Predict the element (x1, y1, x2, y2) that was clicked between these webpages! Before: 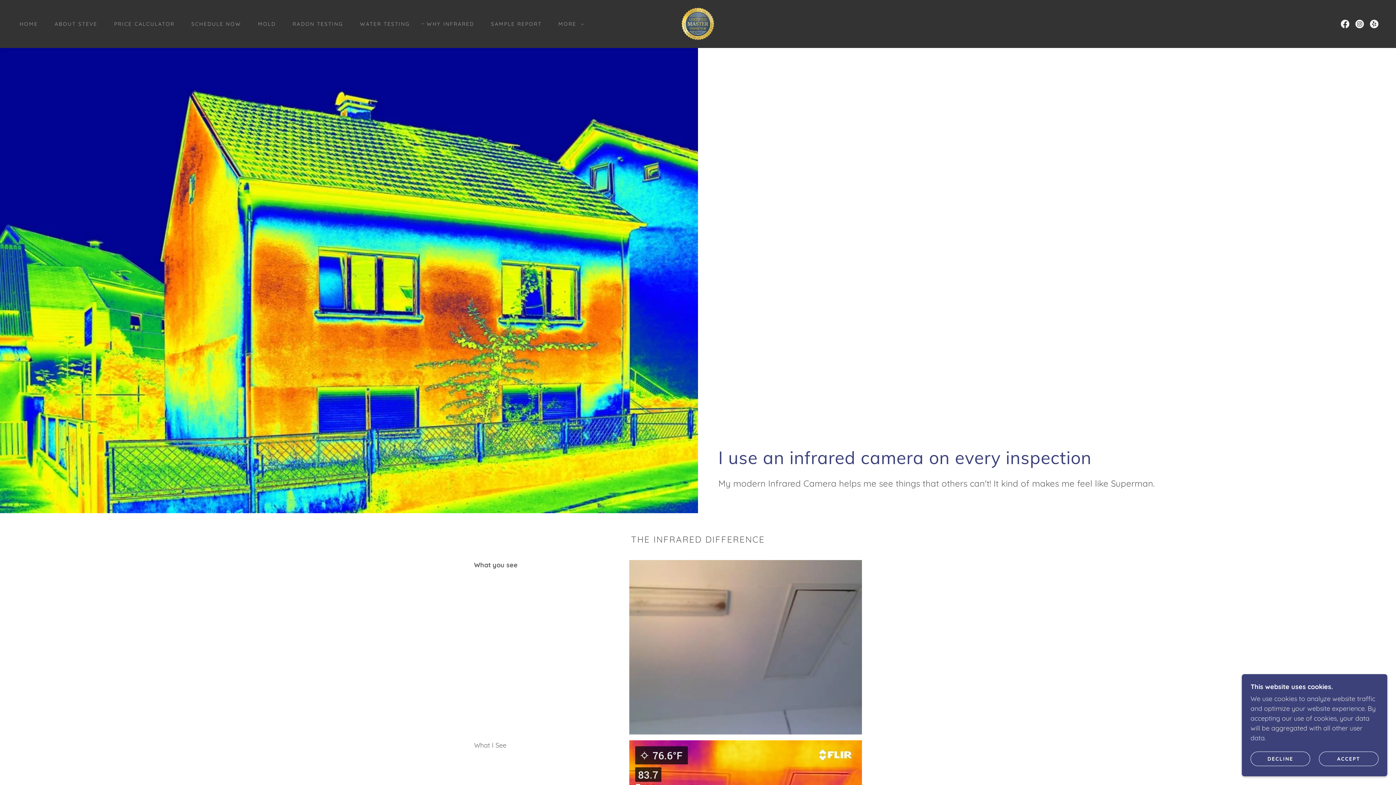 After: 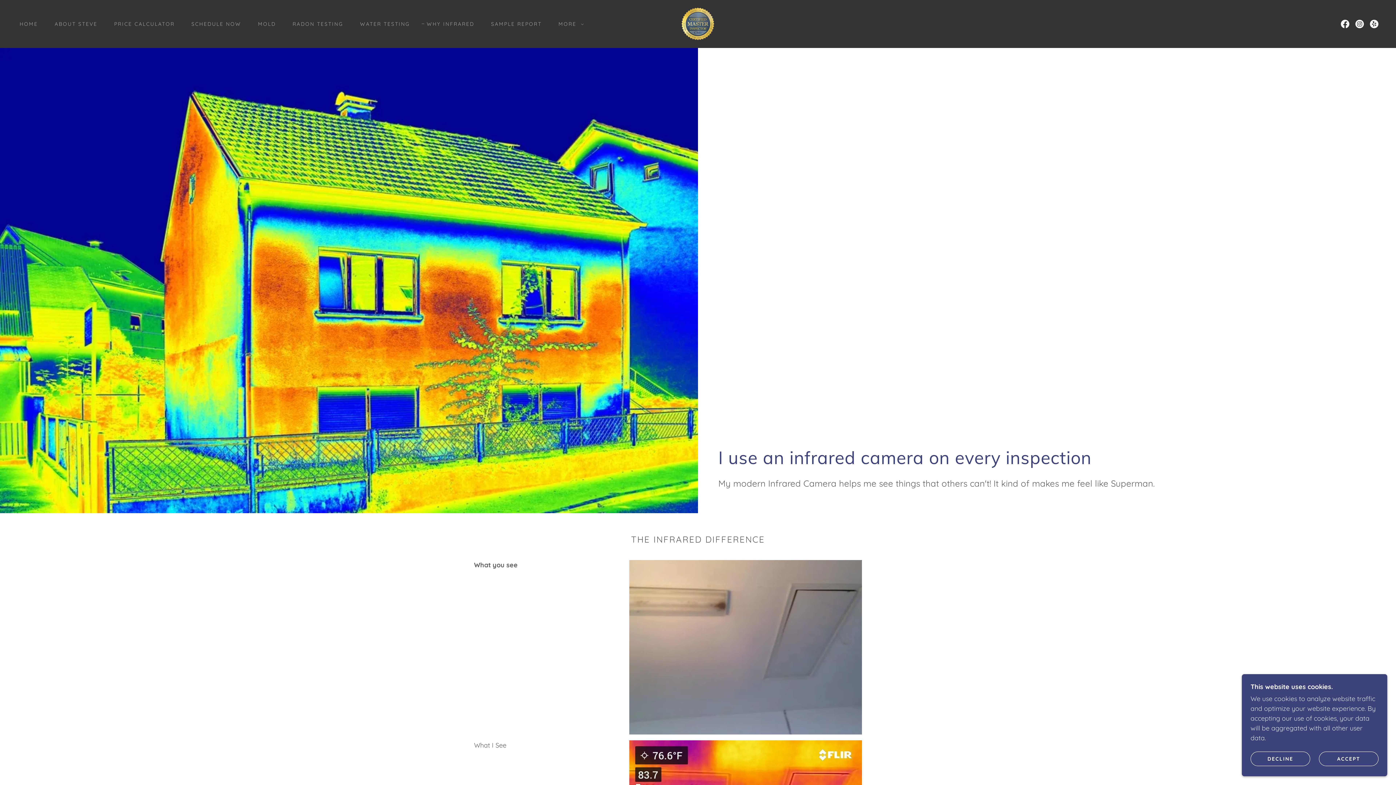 Action: label: WHY INFRARED bbox: (421, 19, 474, 28)